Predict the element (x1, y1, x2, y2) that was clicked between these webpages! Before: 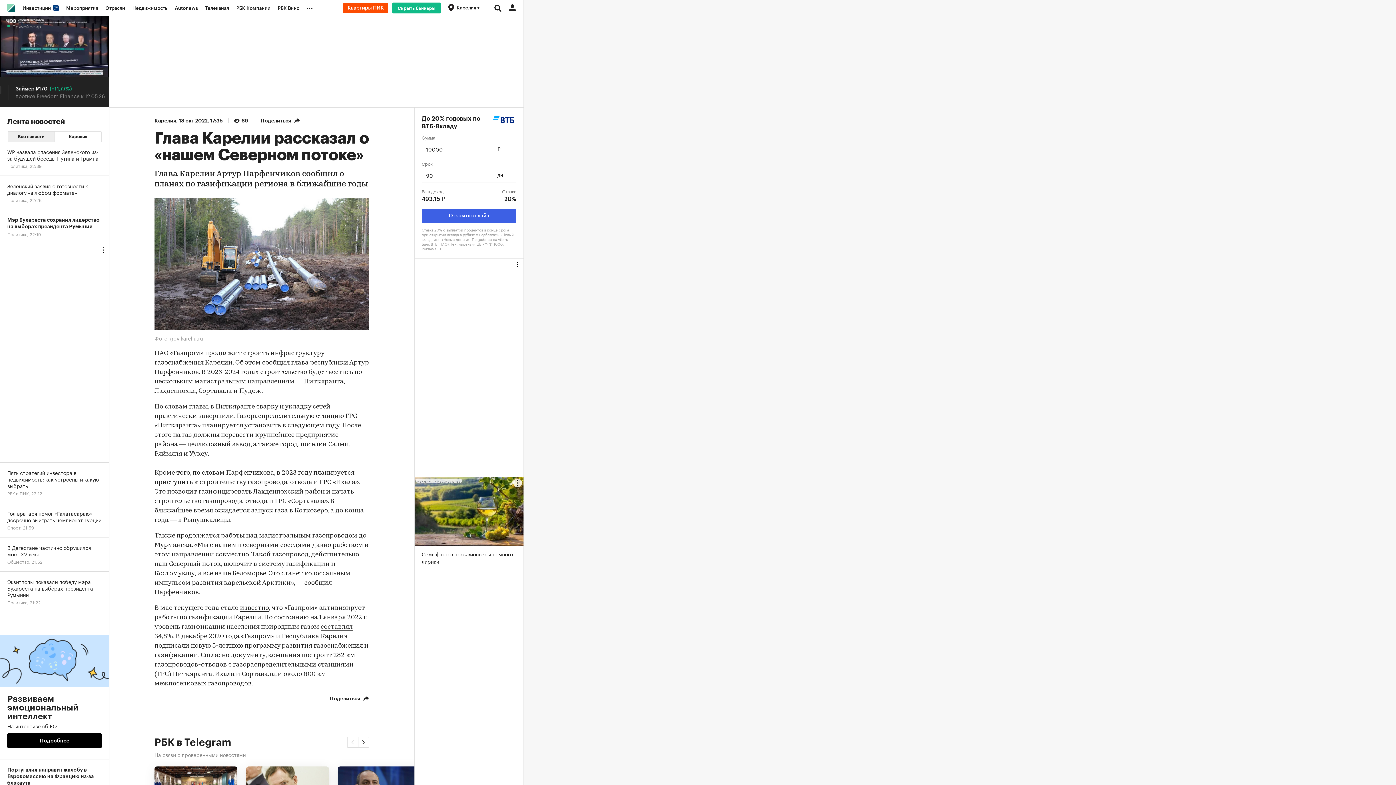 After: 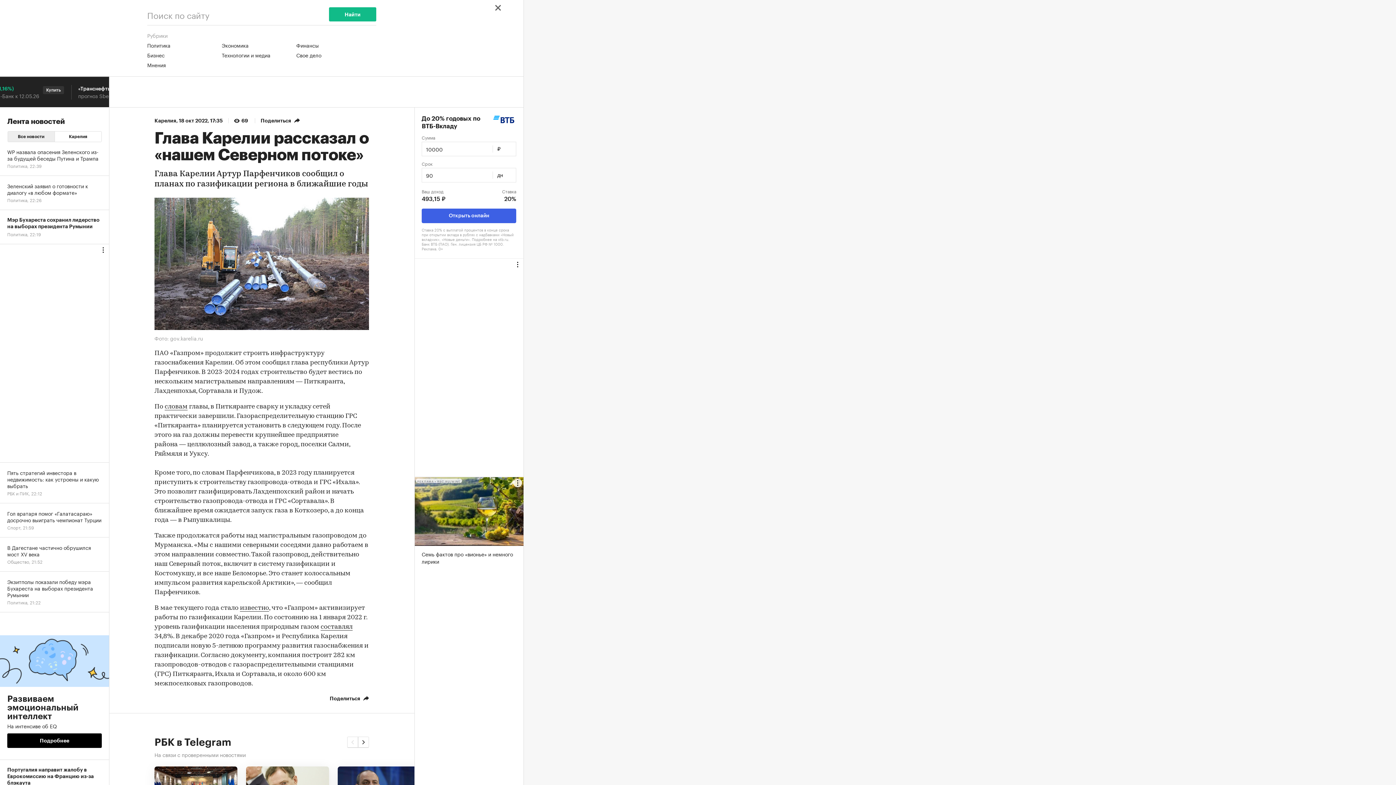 Action: bbox: (490, 0, 505, 16)